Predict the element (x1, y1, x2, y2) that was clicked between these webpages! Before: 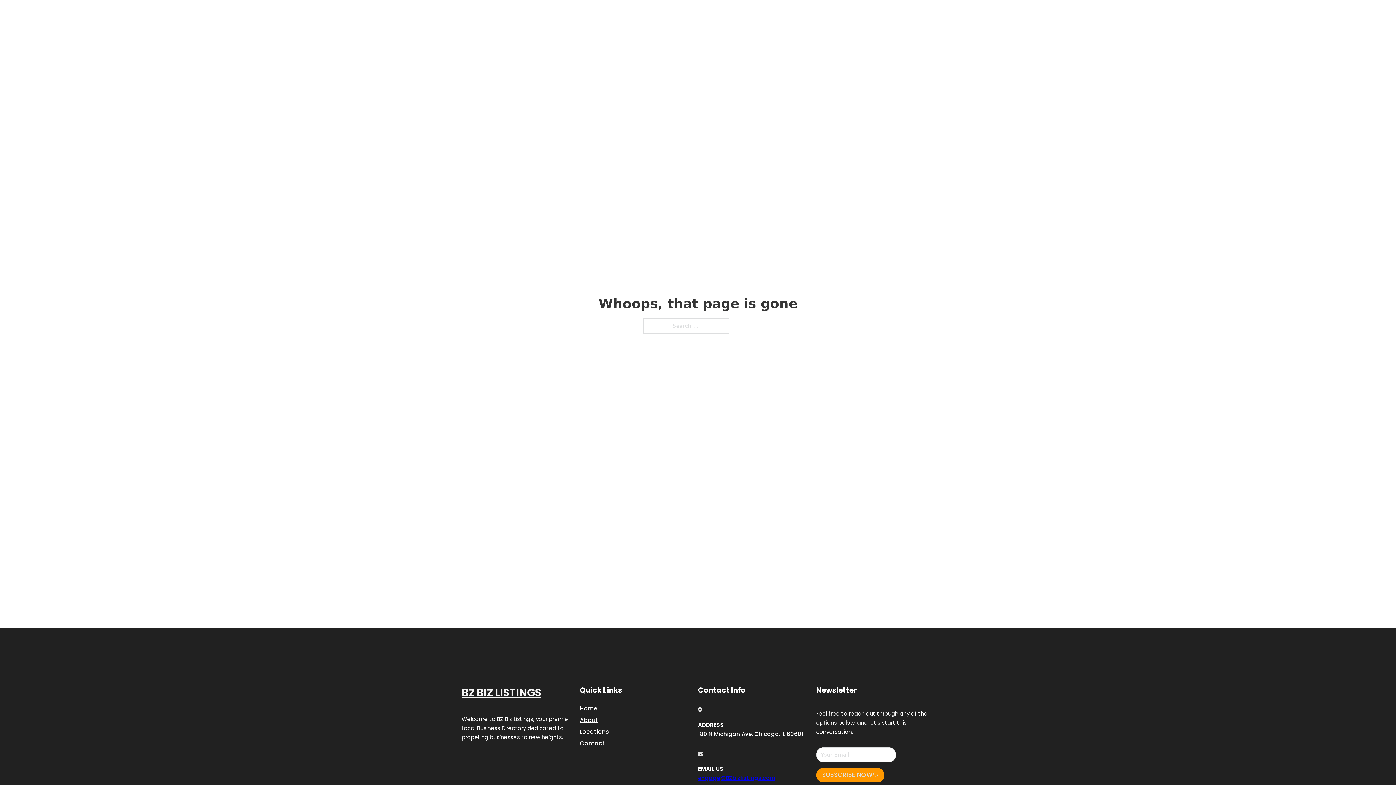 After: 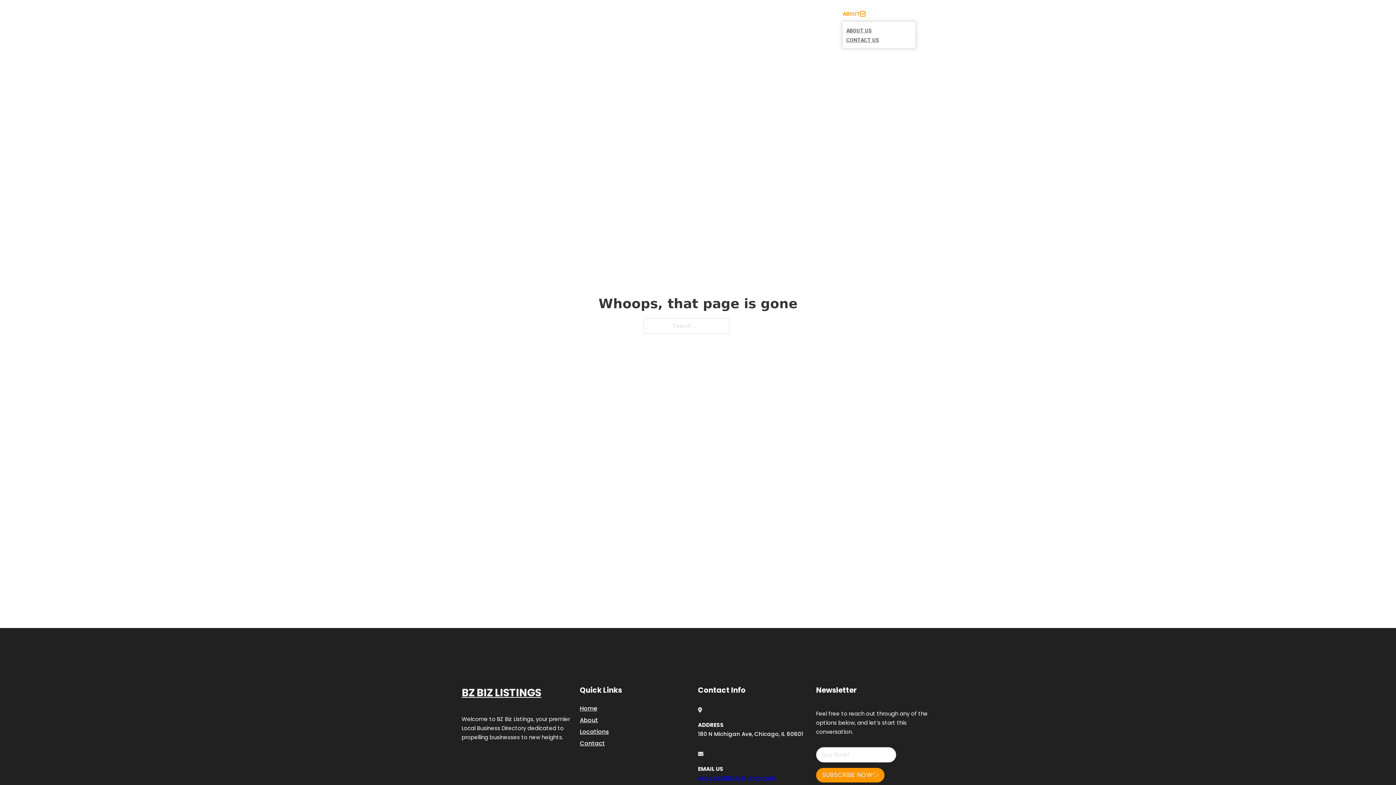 Action: label: Toggle dropdown bbox: (860, 11, 865, 16)